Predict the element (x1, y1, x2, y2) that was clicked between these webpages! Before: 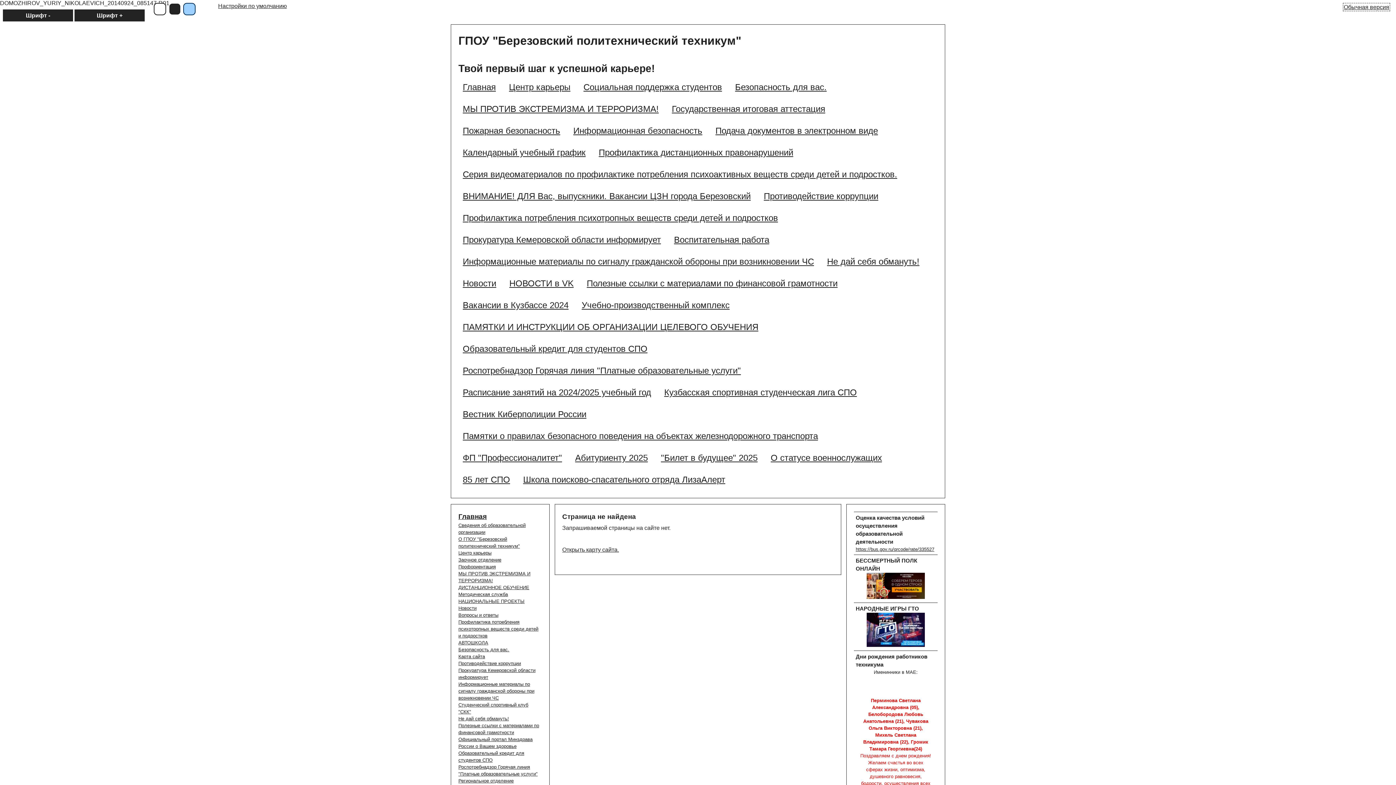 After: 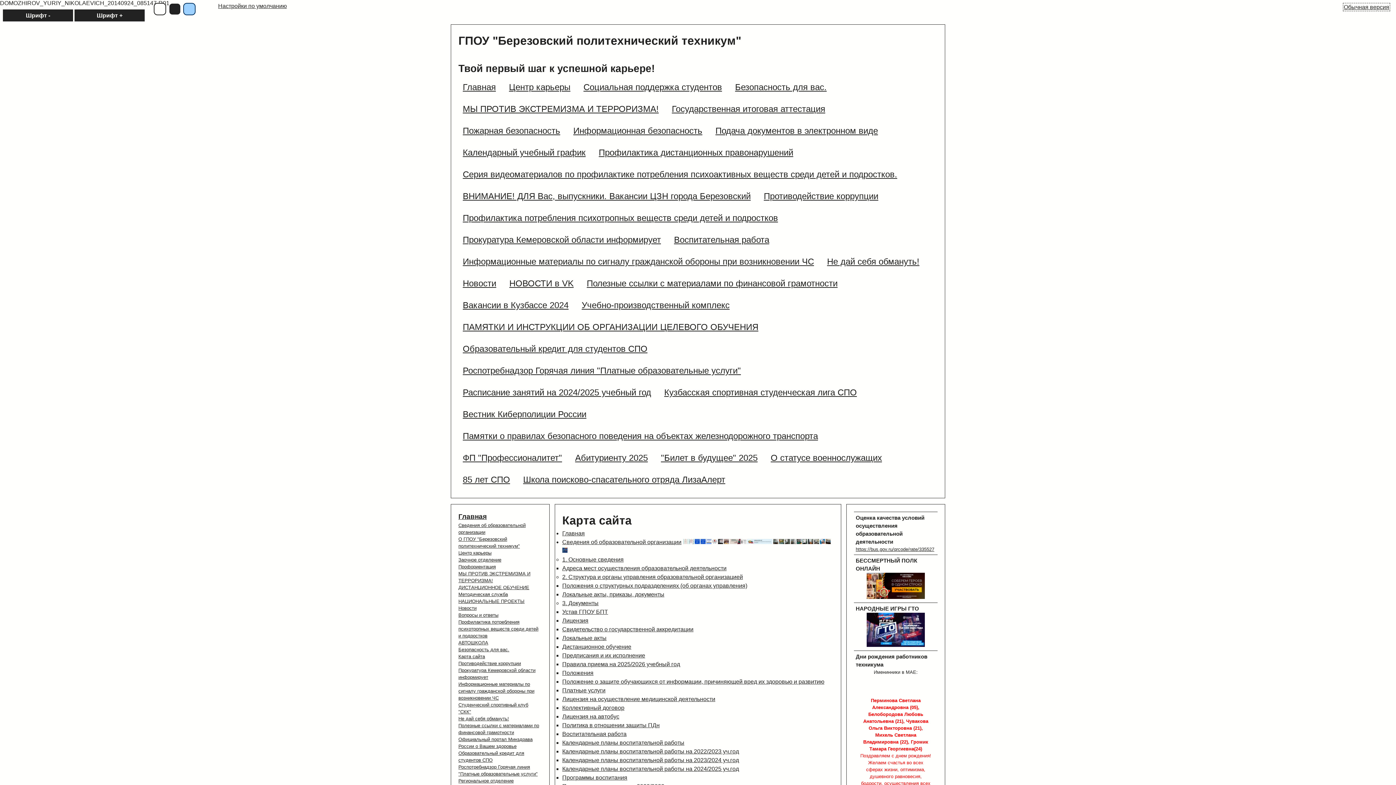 Action: bbox: (458, 654, 485, 659) label: Карта сайта